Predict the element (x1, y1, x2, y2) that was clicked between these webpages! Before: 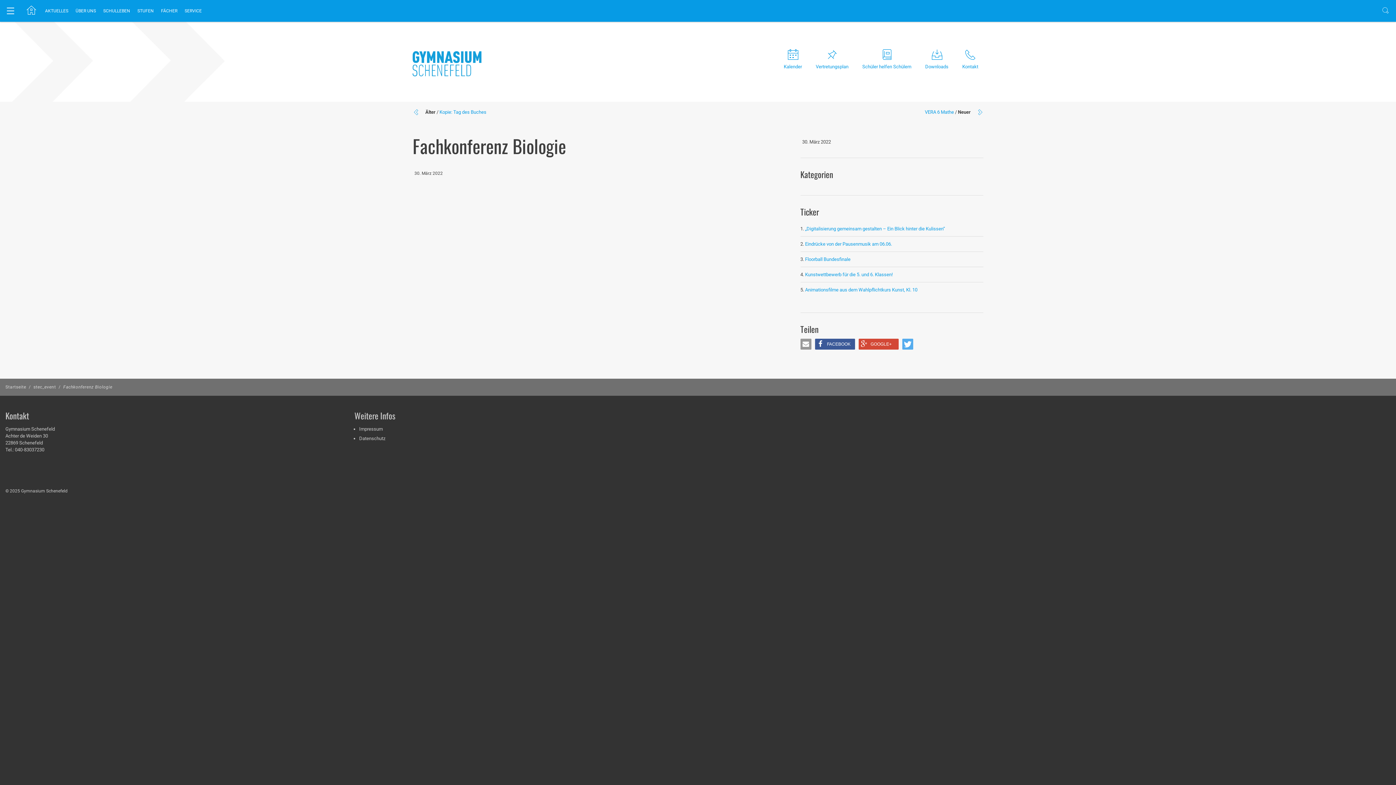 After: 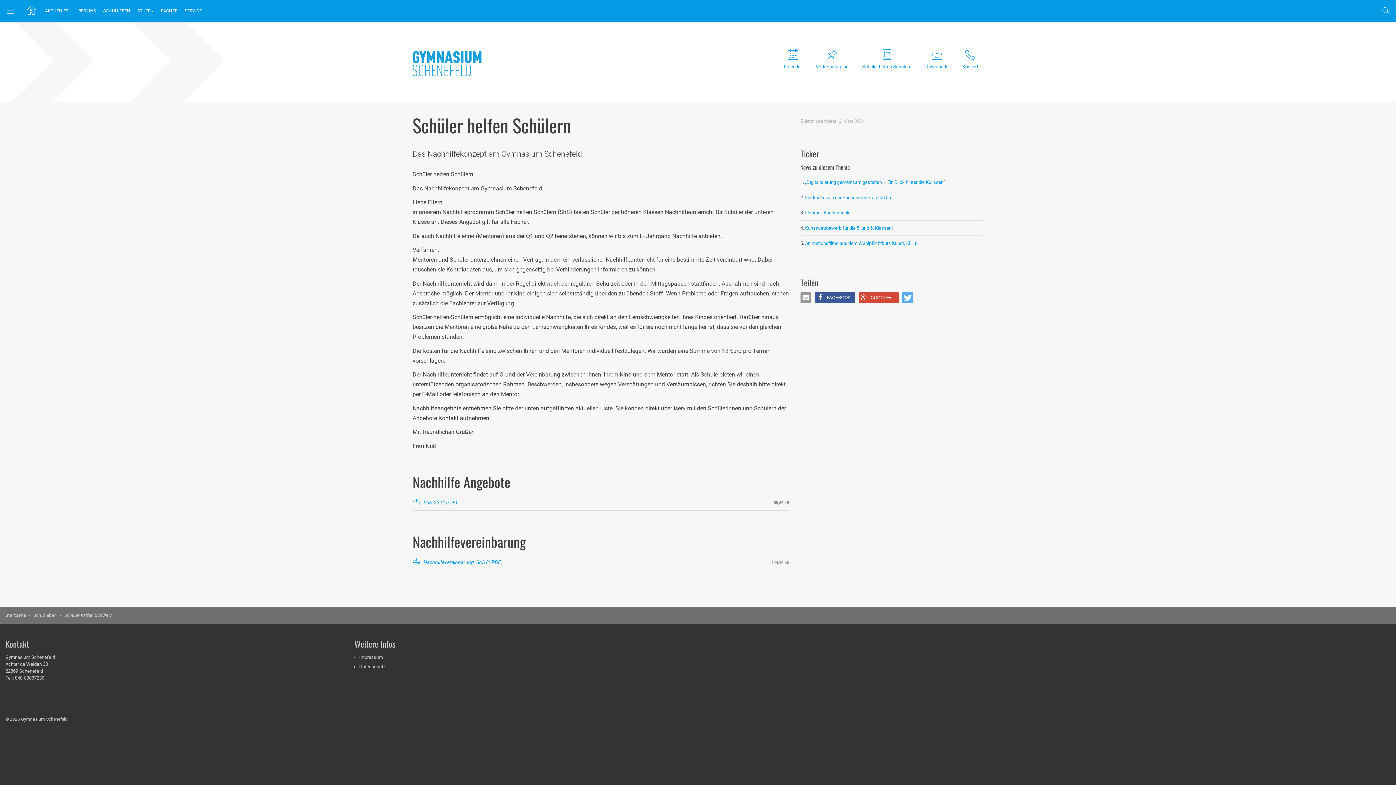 Action: label: Schüler helfen Schülern bbox: (862, 48, 911, 71)